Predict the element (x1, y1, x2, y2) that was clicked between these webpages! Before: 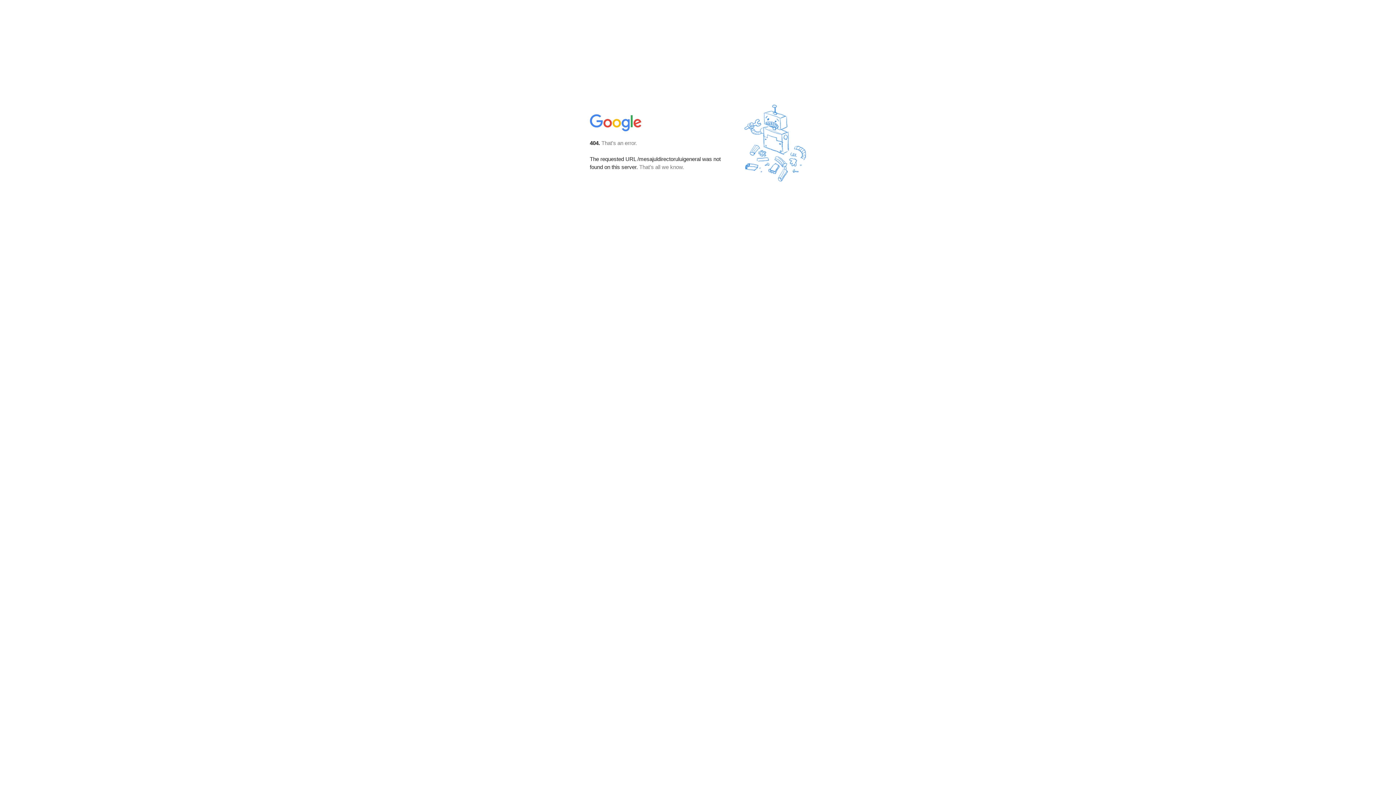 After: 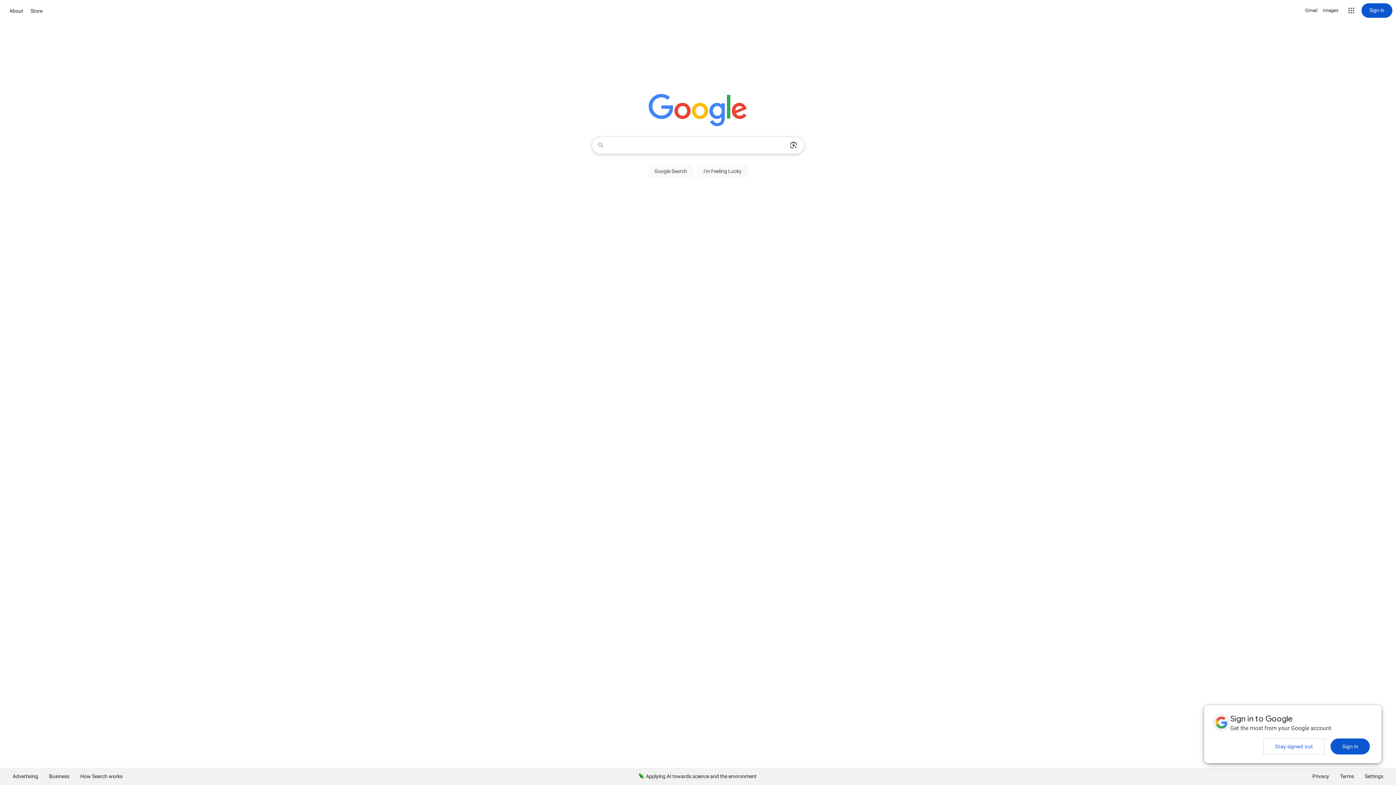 Action: bbox: (590, 127, 642, 134)